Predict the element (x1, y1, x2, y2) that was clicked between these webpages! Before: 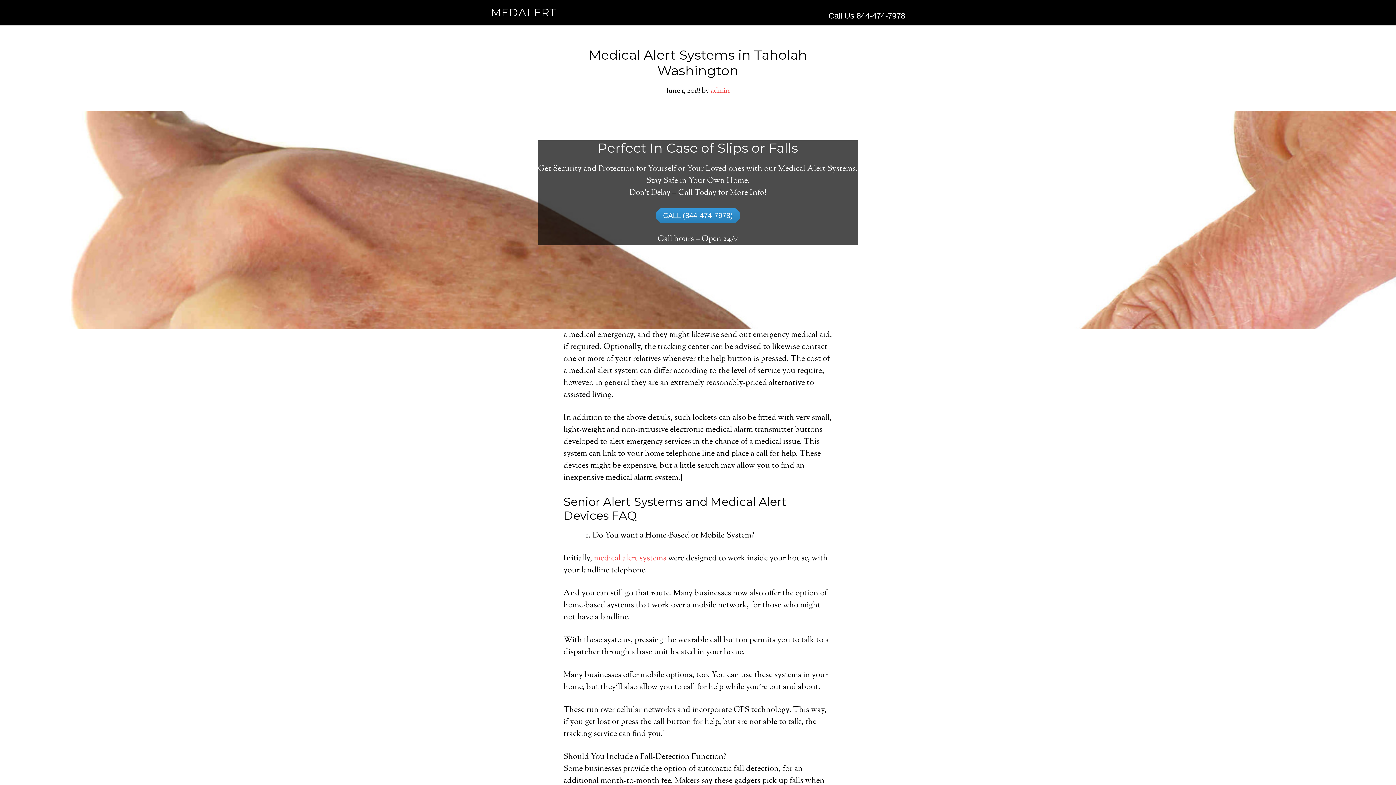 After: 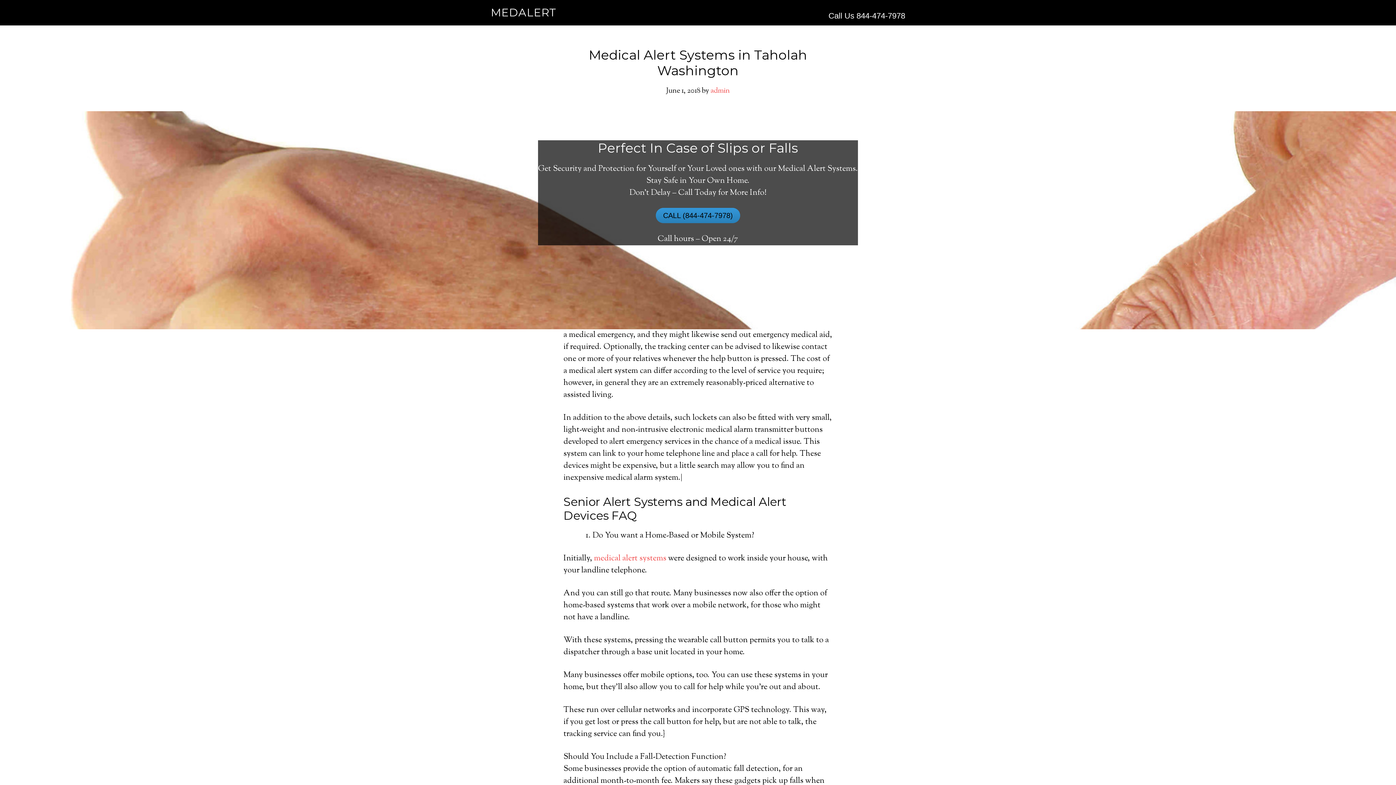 Action: label: CALL (844-474-7978) bbox: (656, 208, 740, 223)